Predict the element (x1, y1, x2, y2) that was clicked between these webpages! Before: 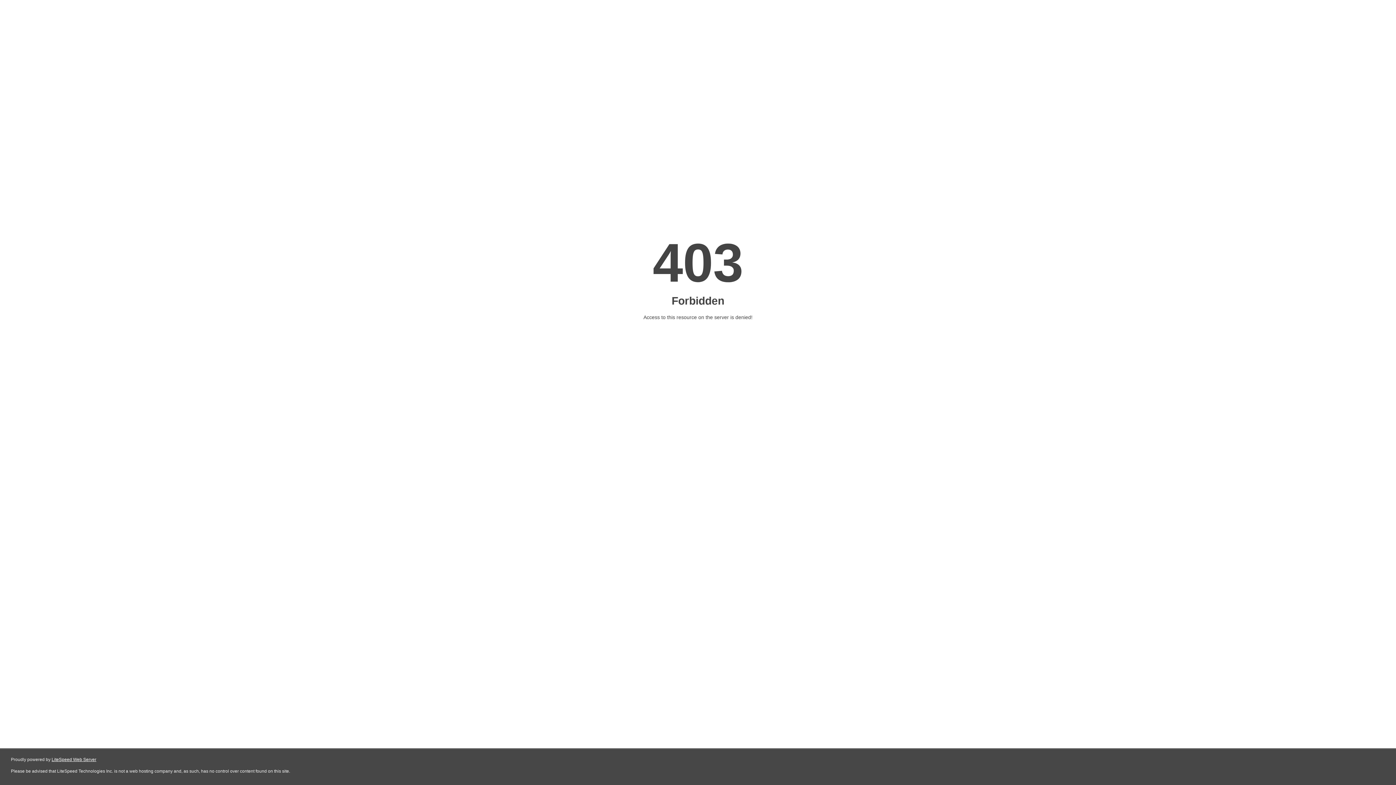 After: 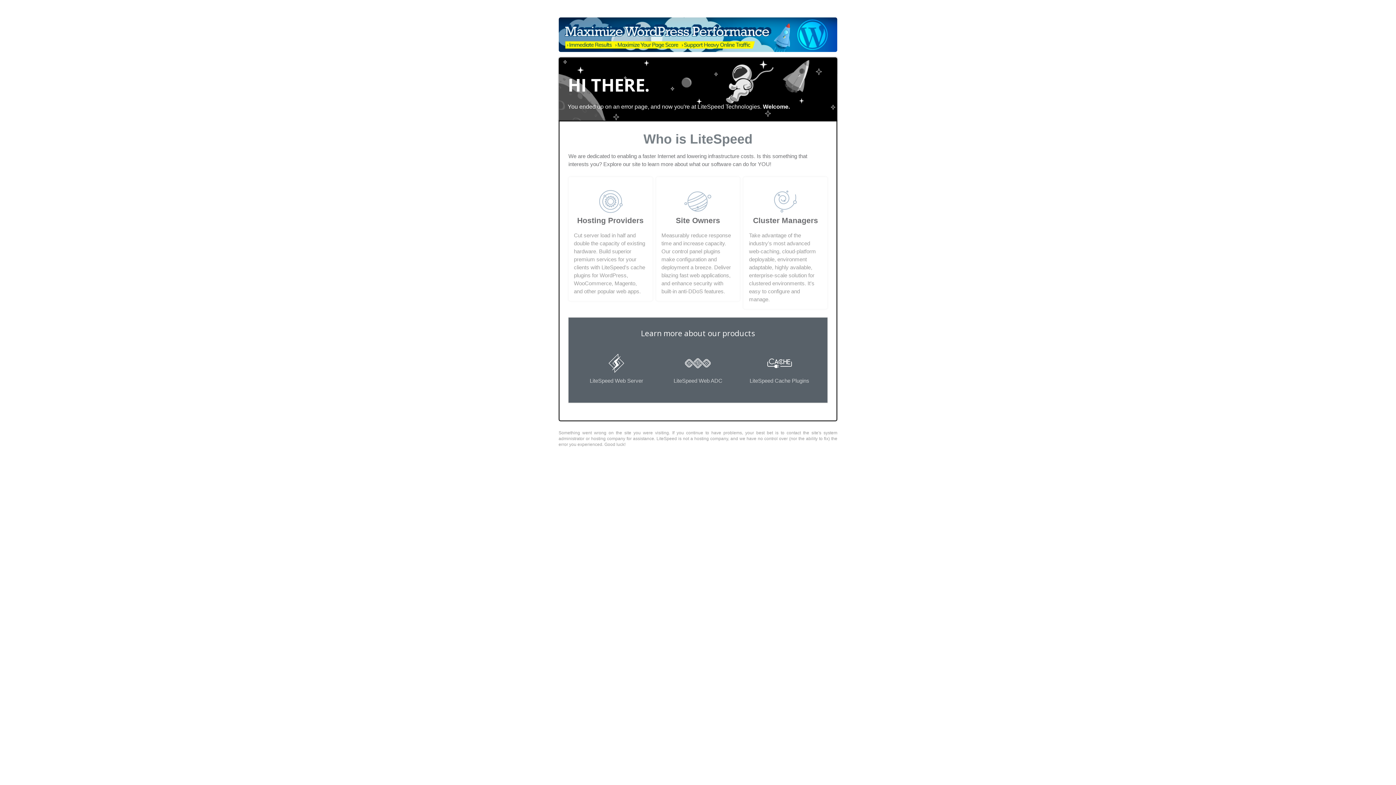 Action: bbox: (51, 757, 96, 762) label: LiteSpeed Web Server